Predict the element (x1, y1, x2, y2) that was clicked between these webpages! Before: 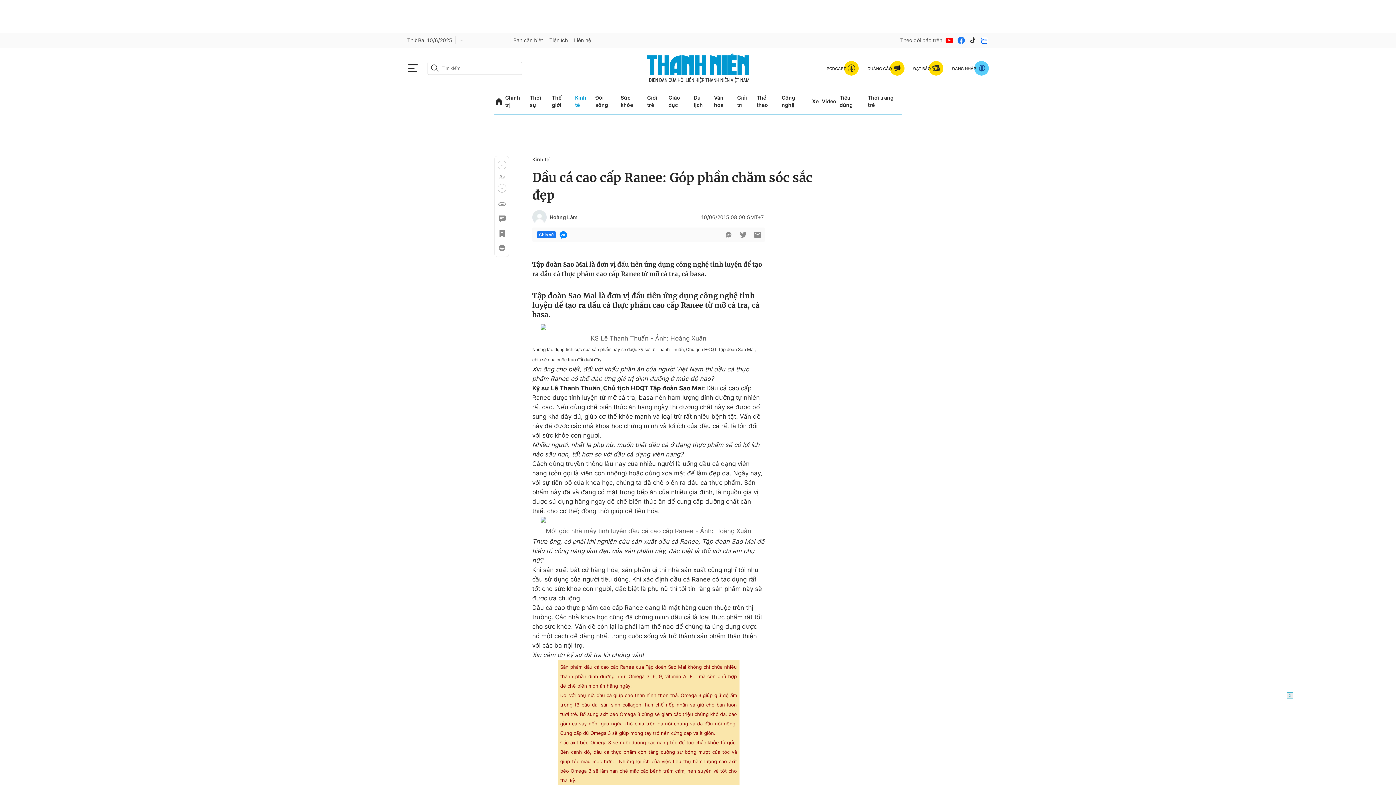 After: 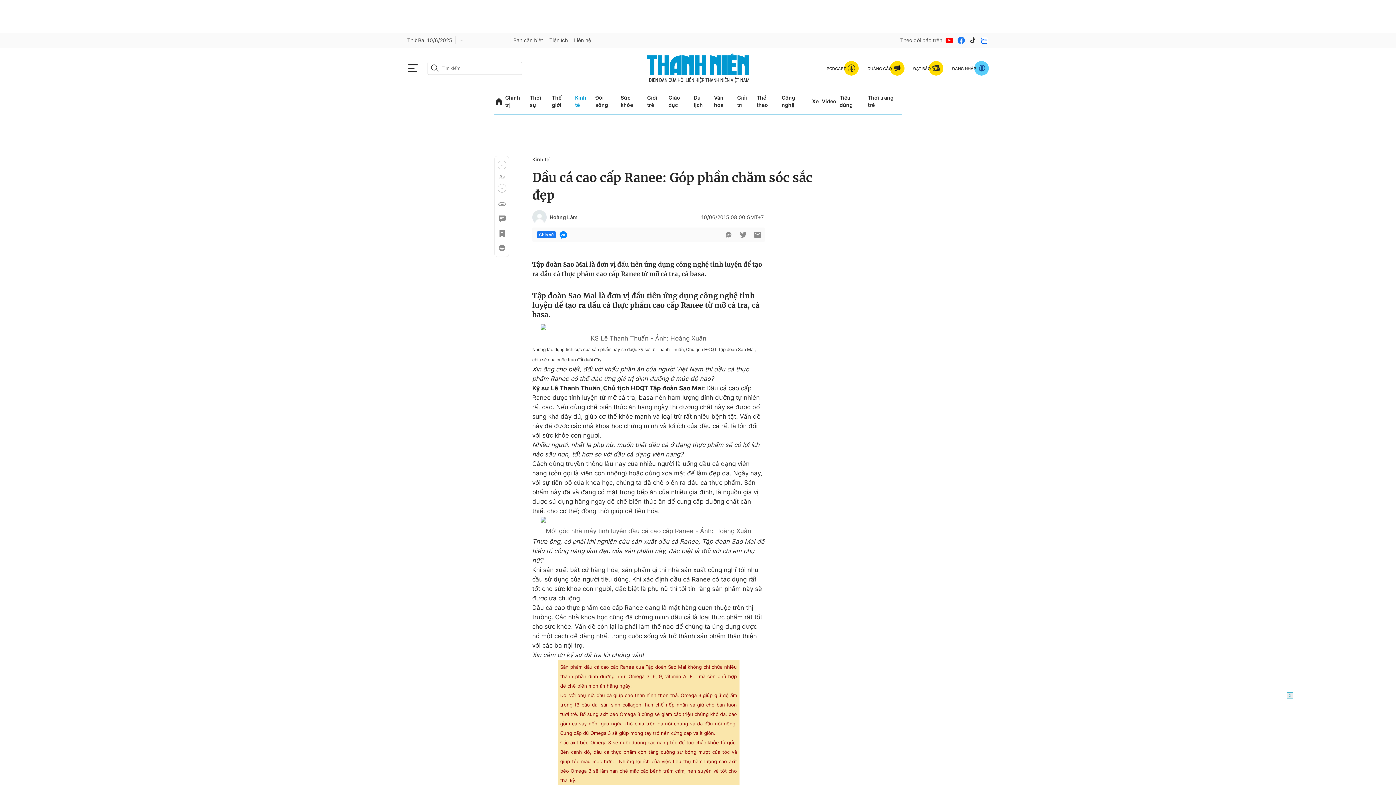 Action: bbox: (738, 230, 747, 239) label: btn-twitter